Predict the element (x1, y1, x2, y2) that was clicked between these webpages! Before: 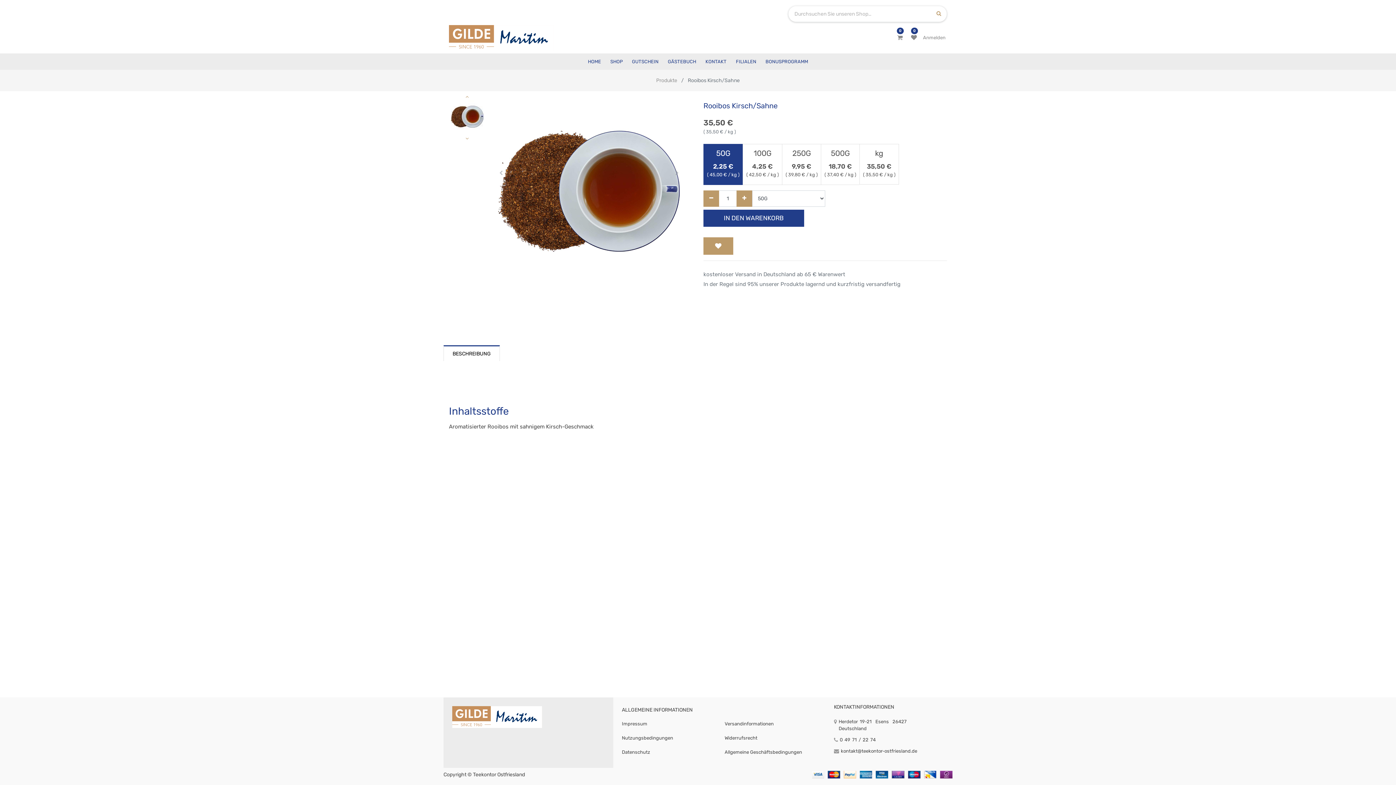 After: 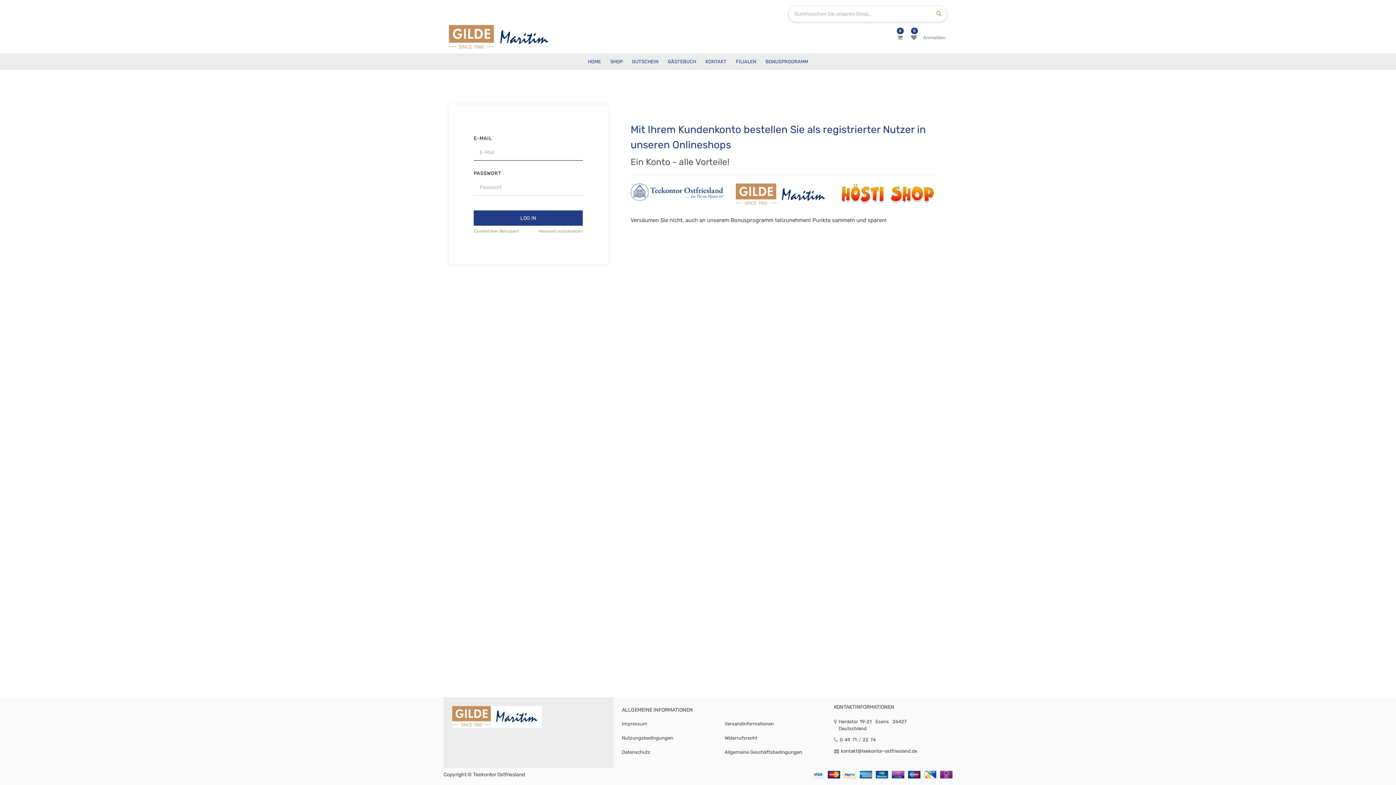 Action: bbox: (923, 34, 945, 40) label: Anmelden